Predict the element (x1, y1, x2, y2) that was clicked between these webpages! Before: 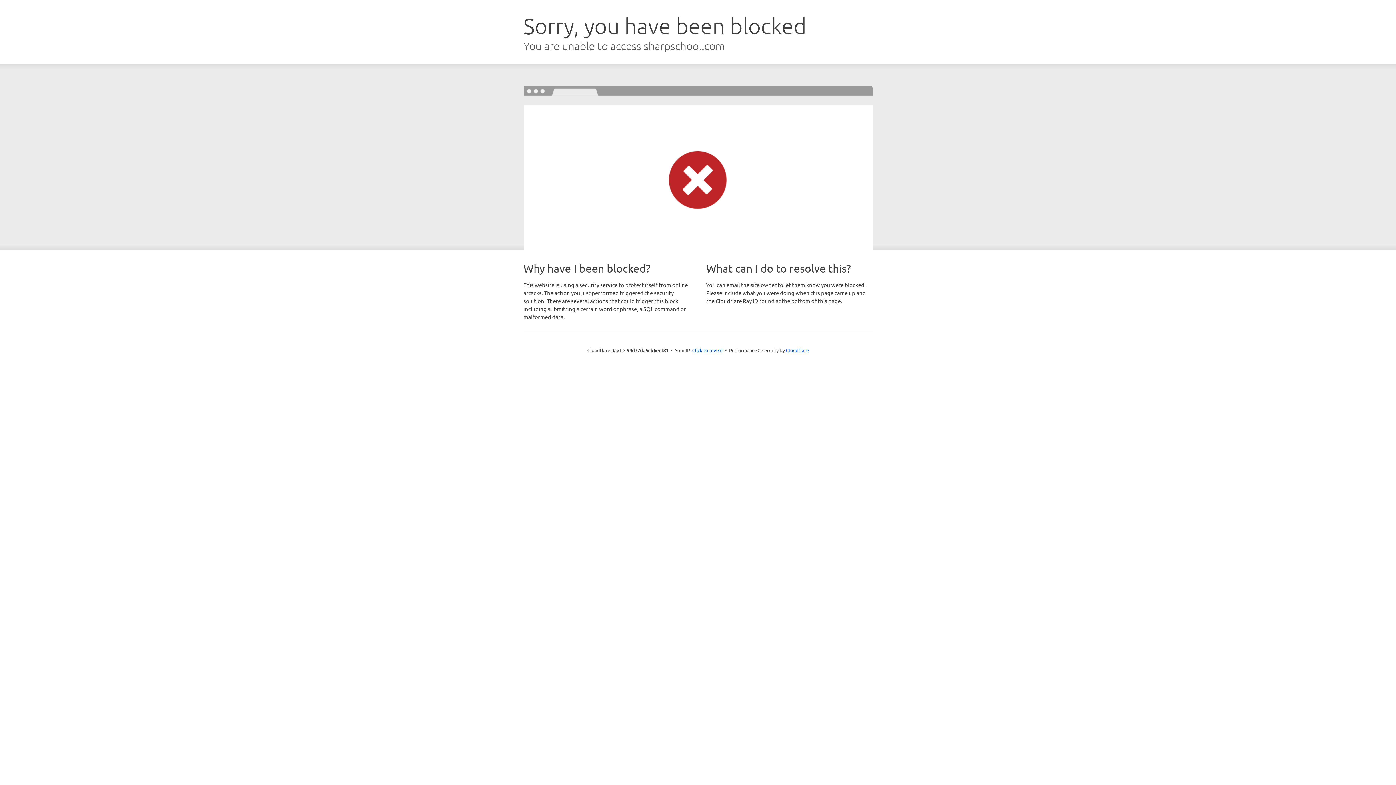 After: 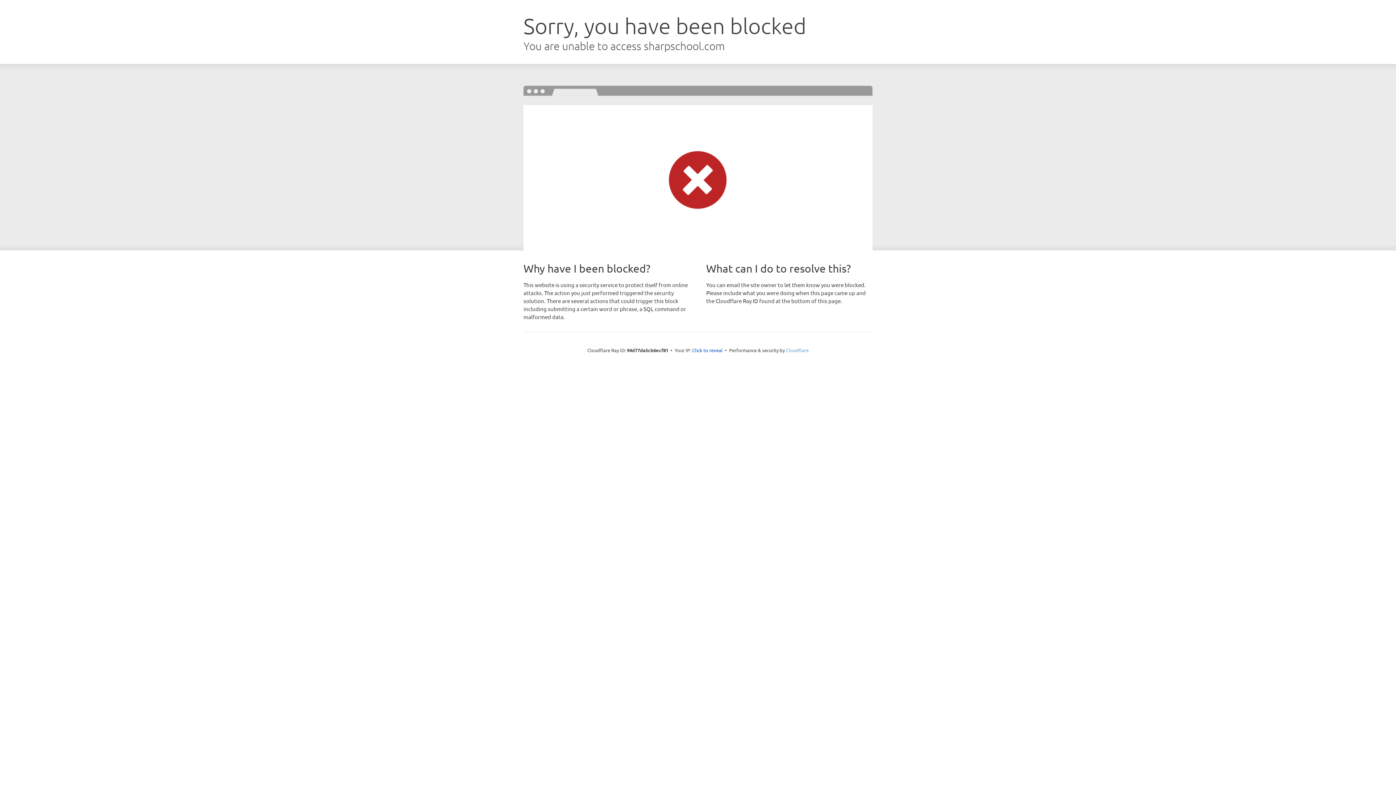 Action: bbox: (786, 347, 808, 353) label: Cloudflare